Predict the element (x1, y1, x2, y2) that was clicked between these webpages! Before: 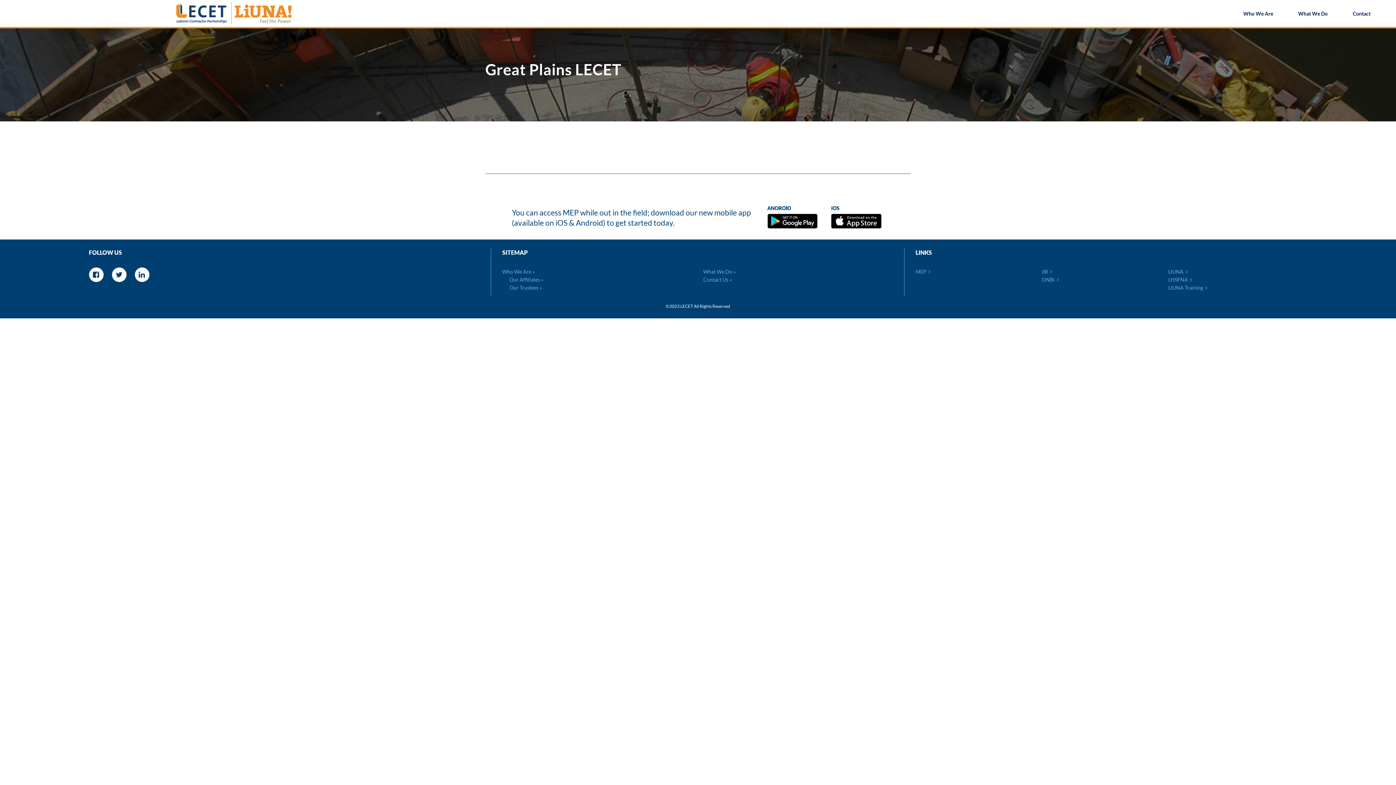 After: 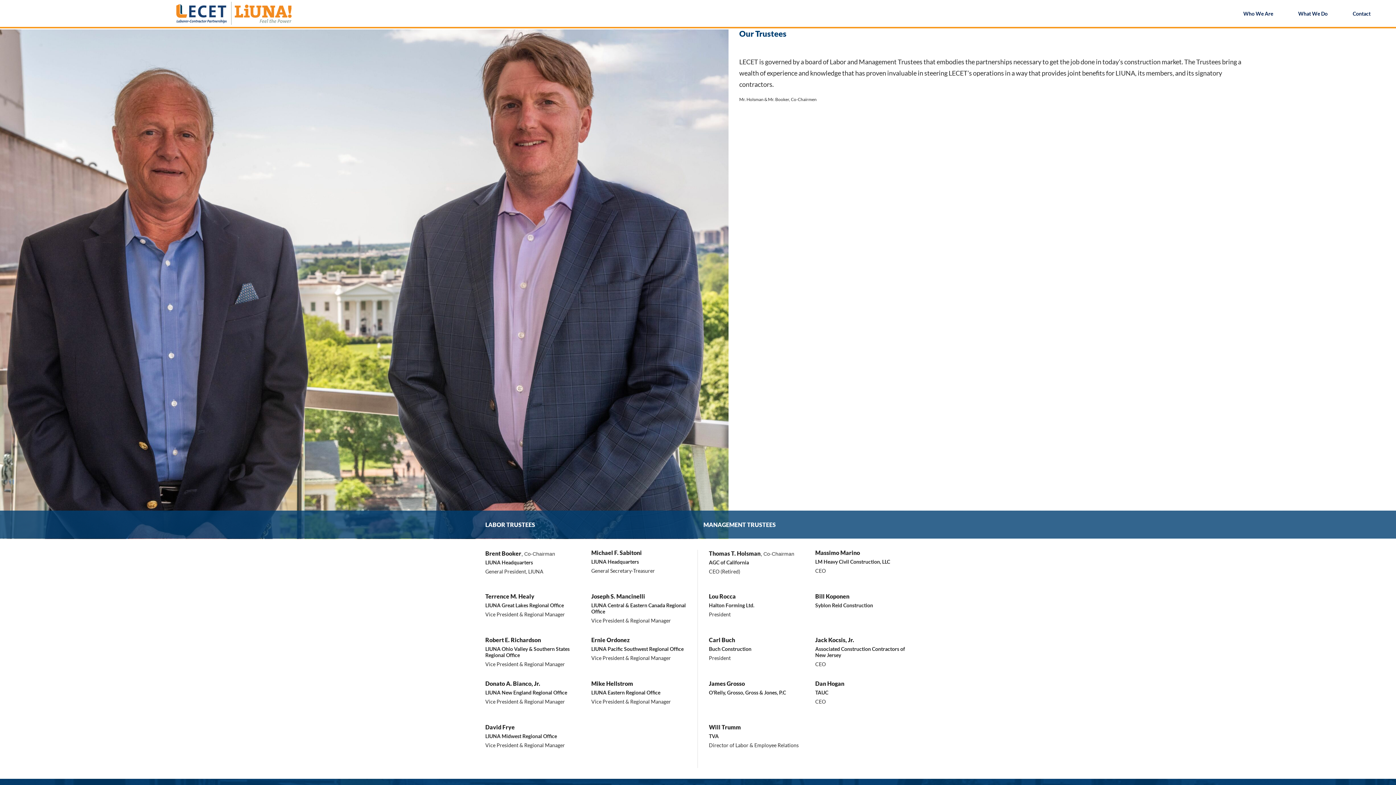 Action: bbox: (509, 284, 541, 290) label: Our Trustees »